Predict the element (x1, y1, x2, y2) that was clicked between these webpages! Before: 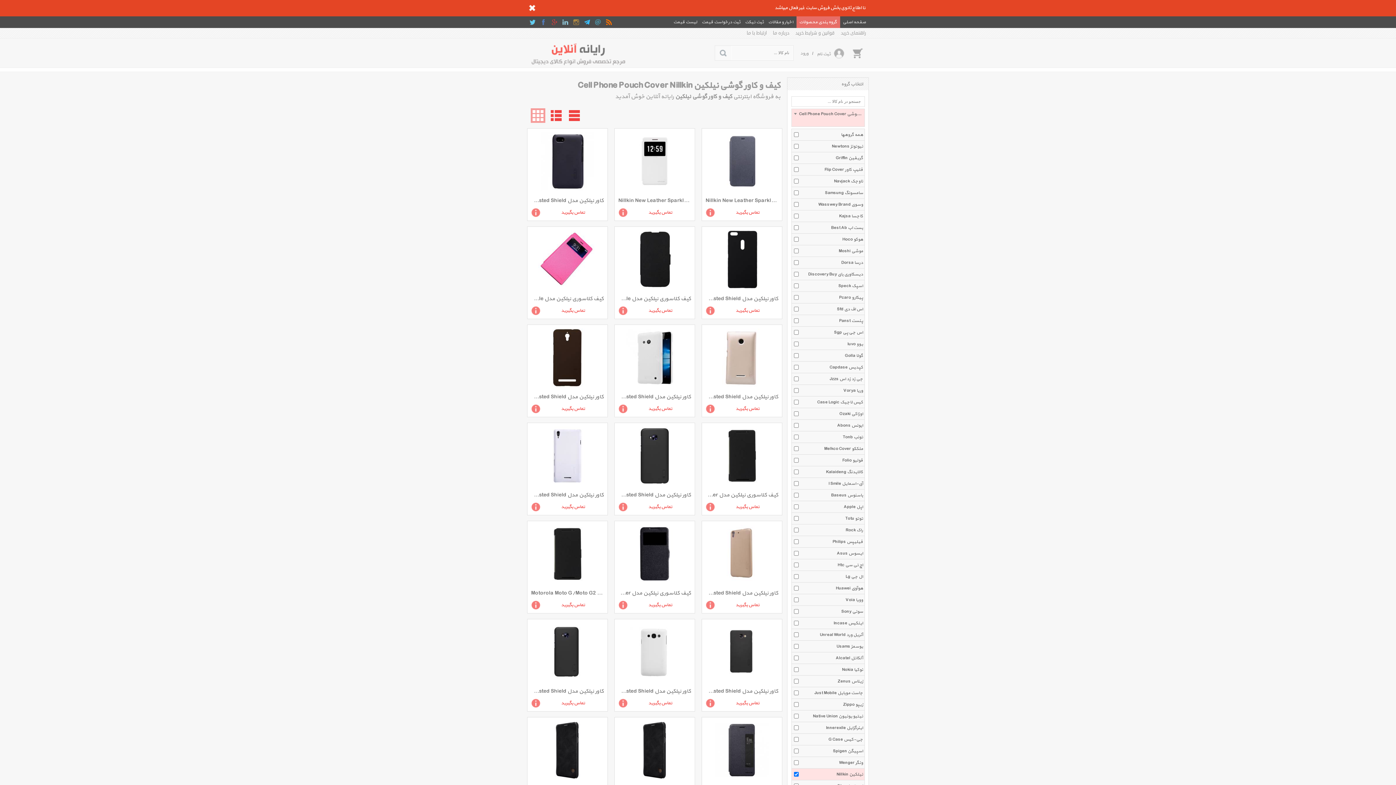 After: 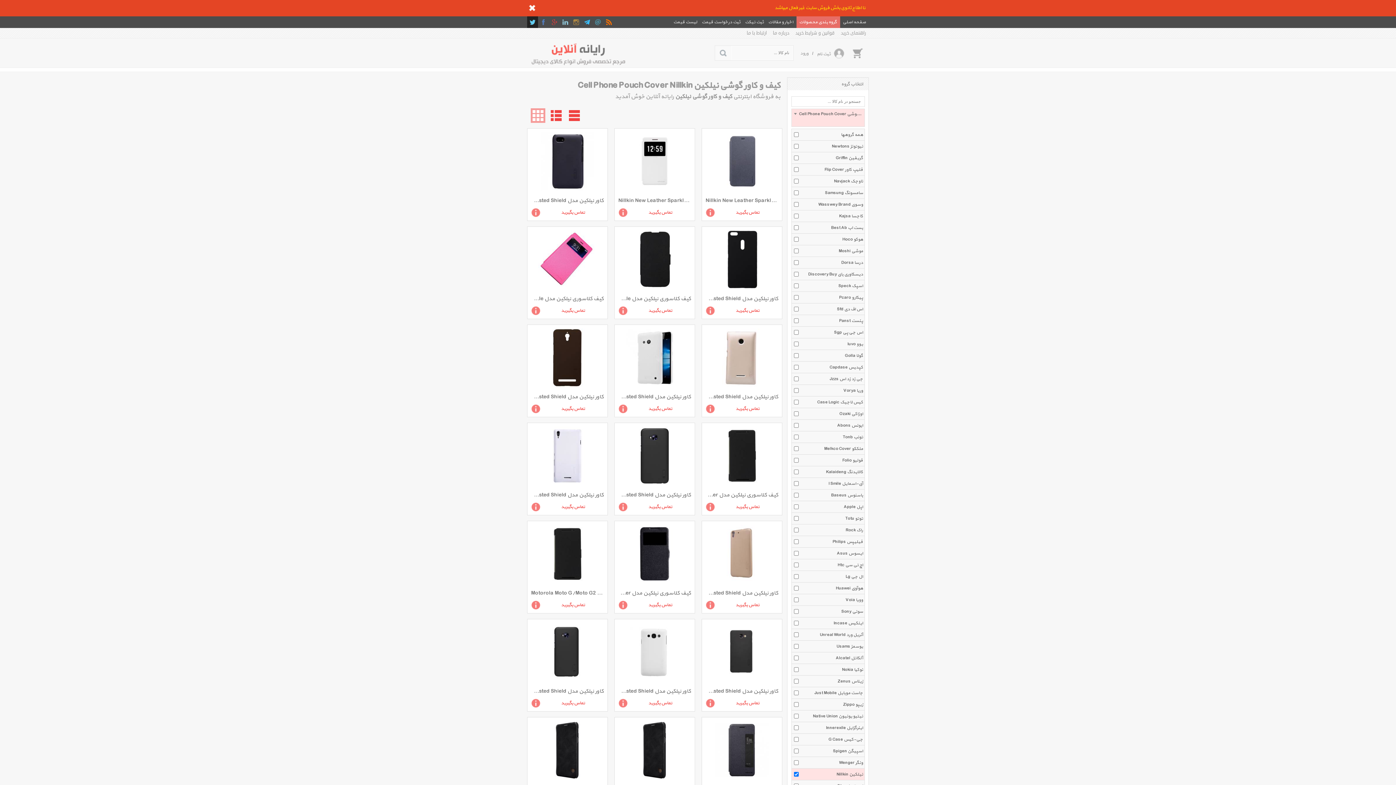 Action: bbox: (527, 16, 538, 28)